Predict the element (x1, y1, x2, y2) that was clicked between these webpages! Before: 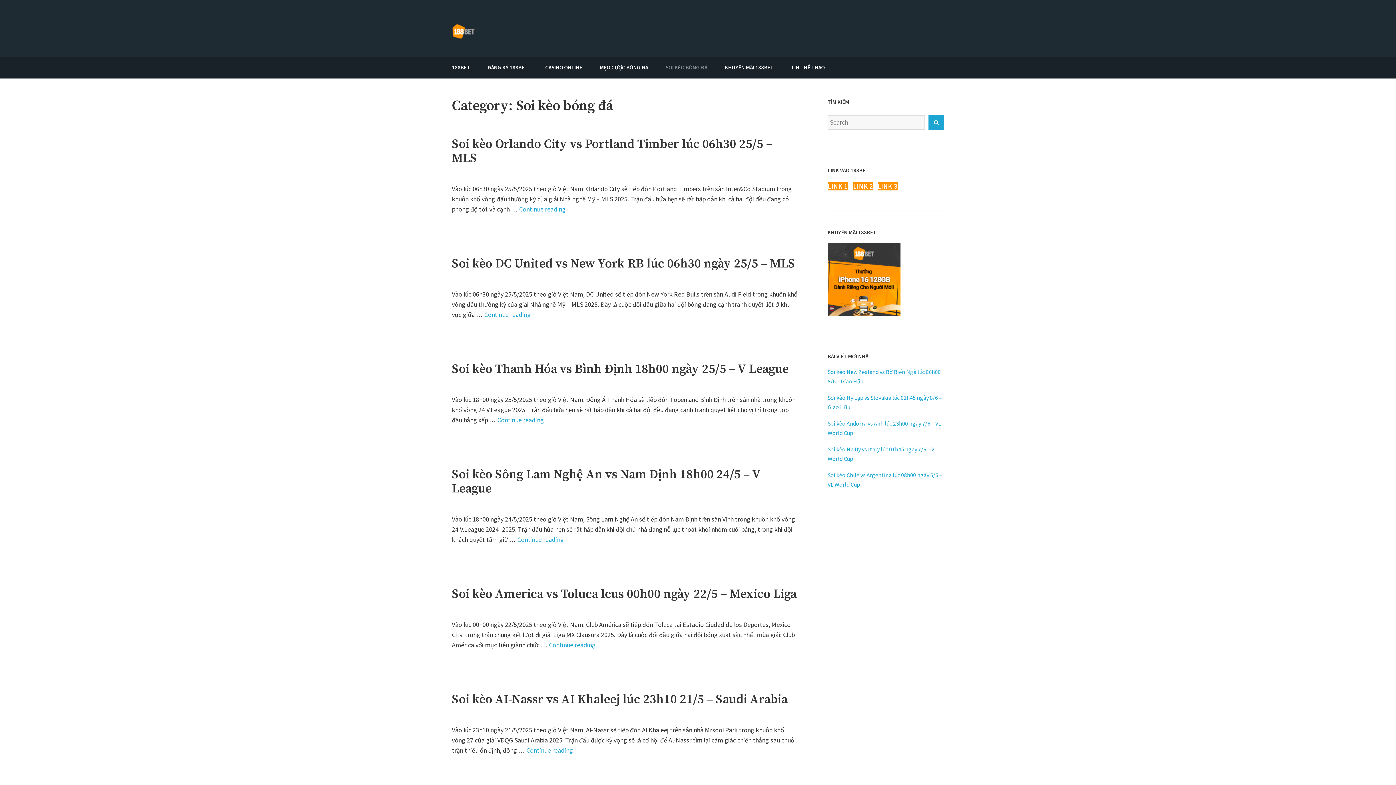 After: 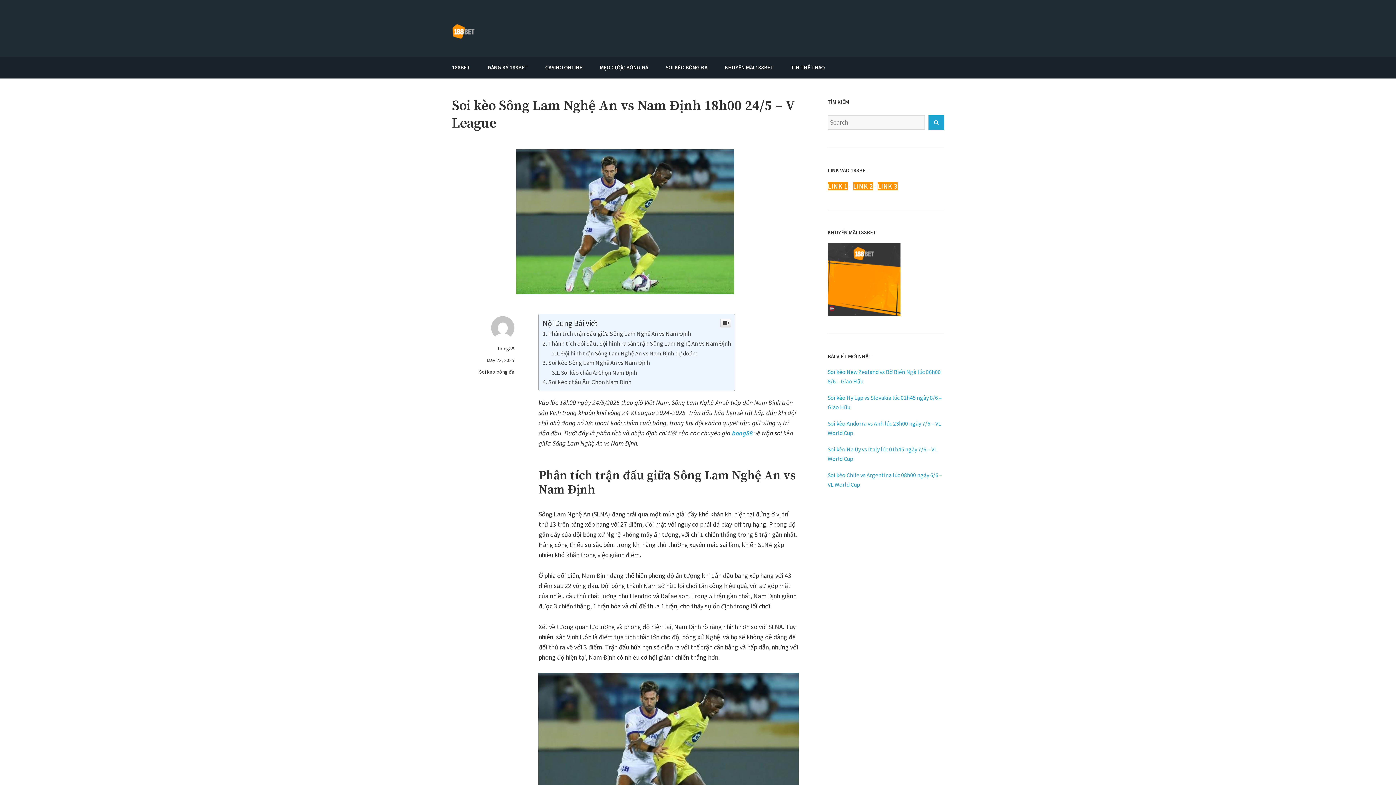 Action: label: Continue reading
"Soi kèo Sông Lam Nghệ An vs Nam Định 18h00 24/5 – V League" bbox: (517, 535, 563, 543)